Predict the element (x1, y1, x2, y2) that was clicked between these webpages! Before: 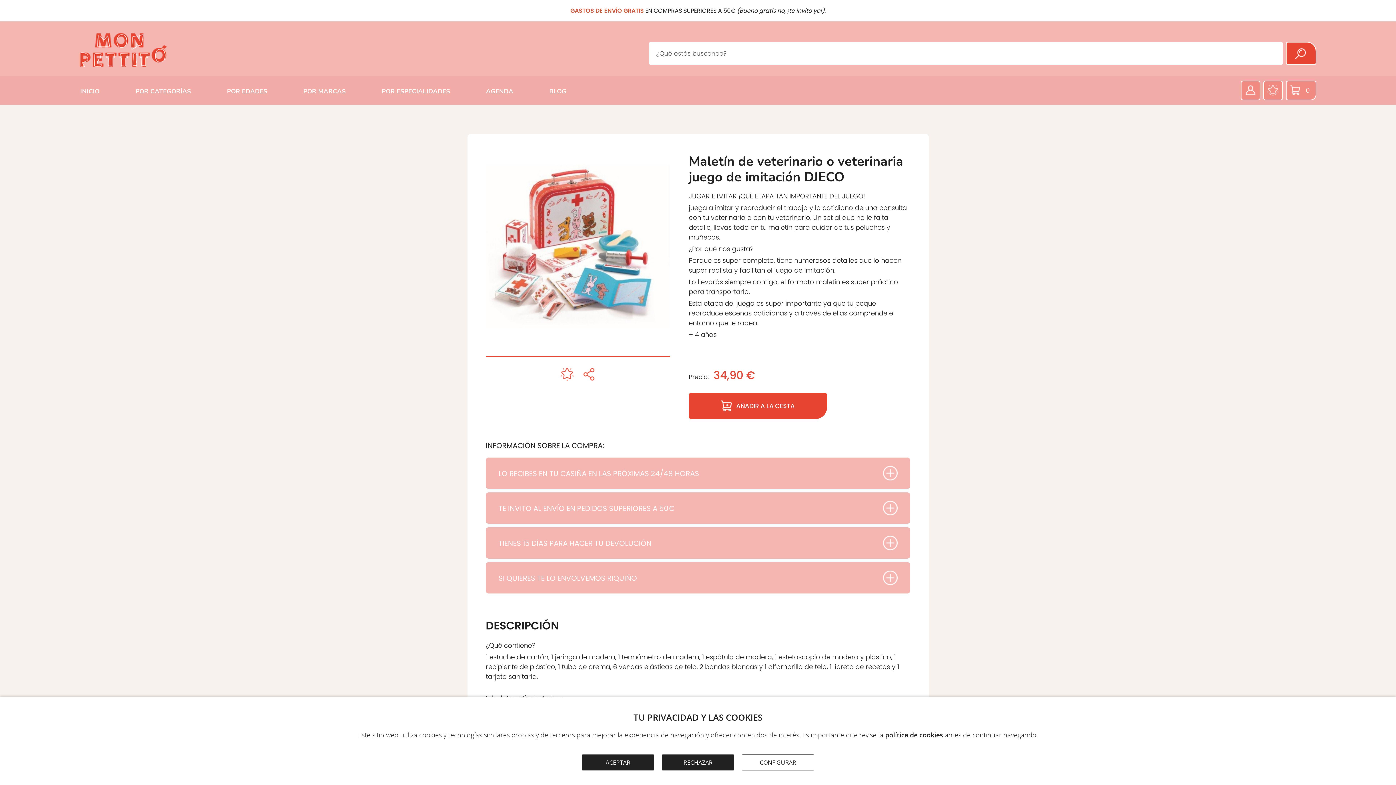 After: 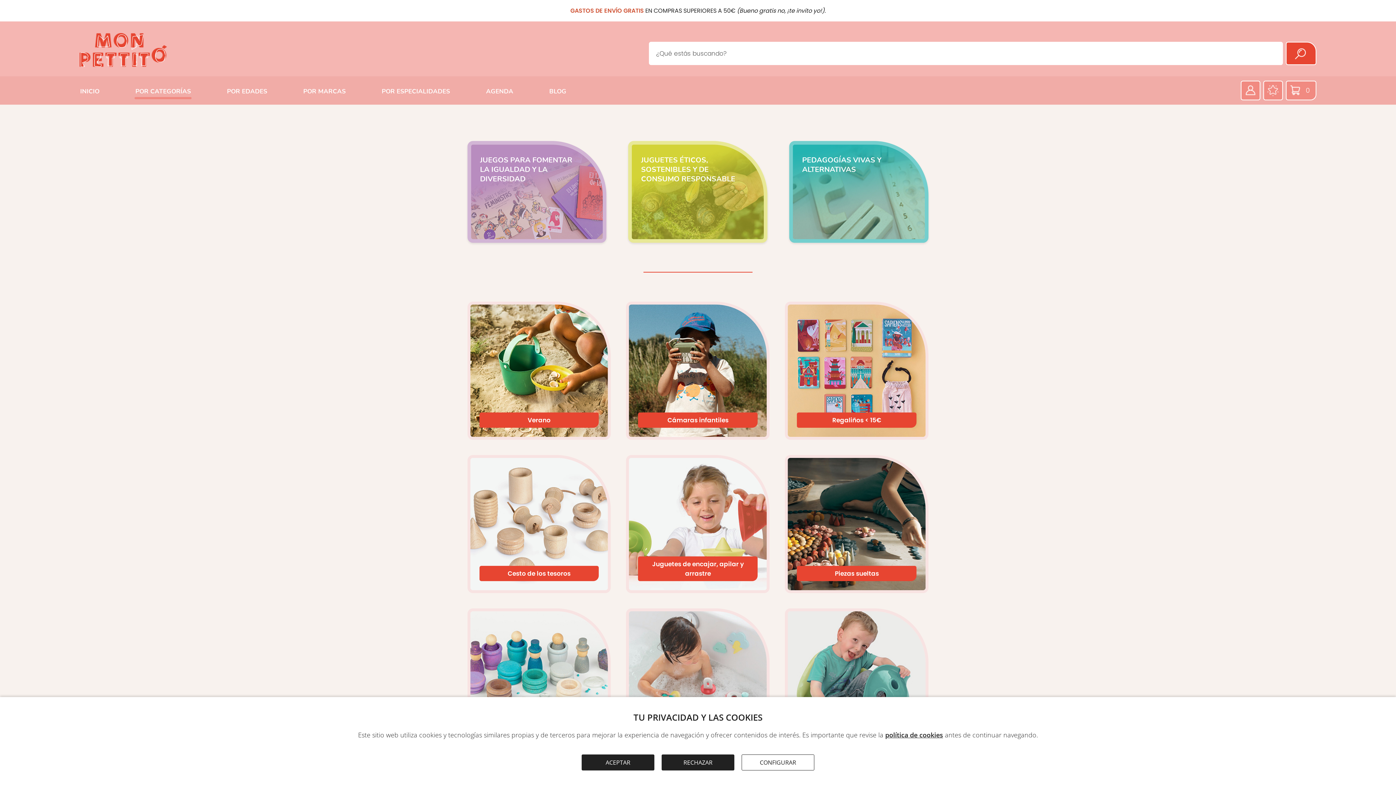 Action: bbox: (134, 83, 191, 99) label: POR CATEGORÍAS